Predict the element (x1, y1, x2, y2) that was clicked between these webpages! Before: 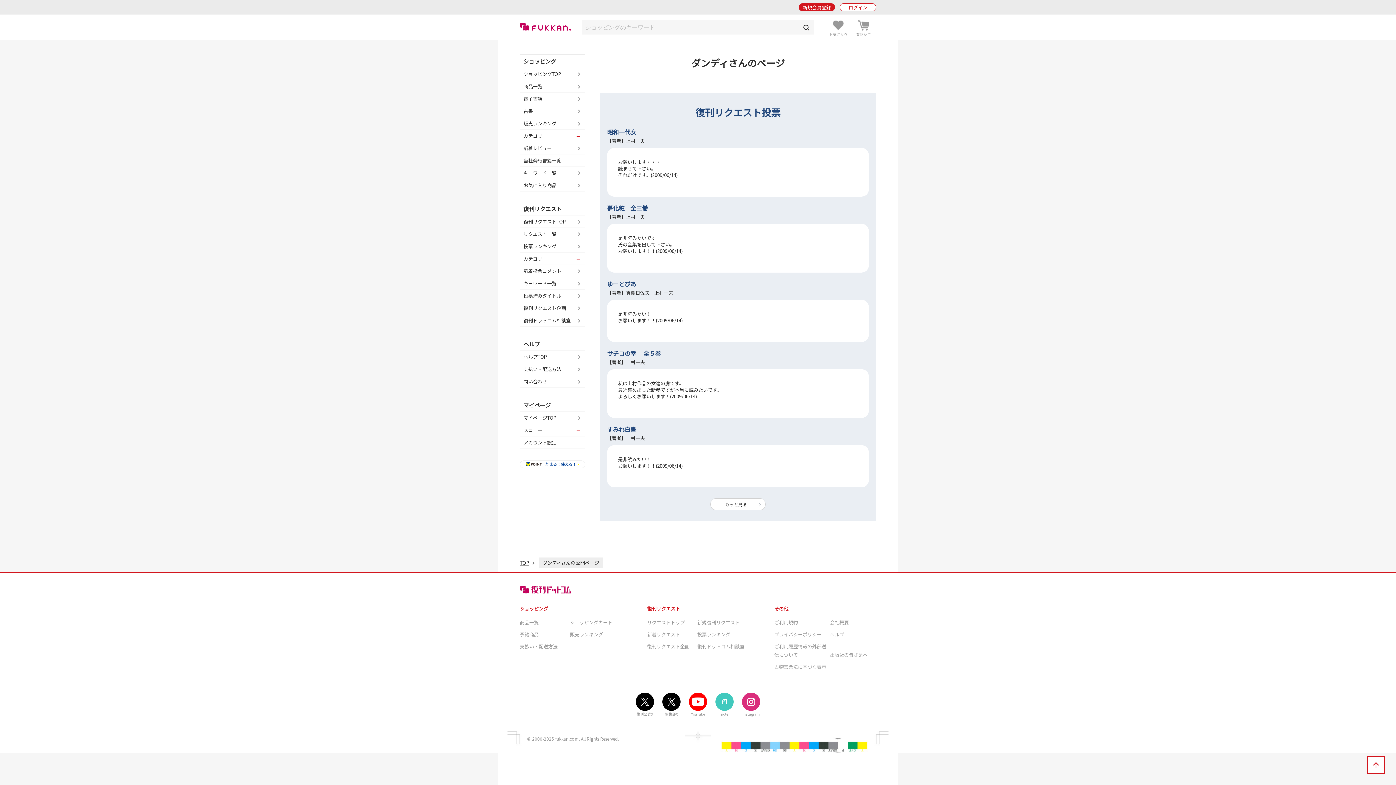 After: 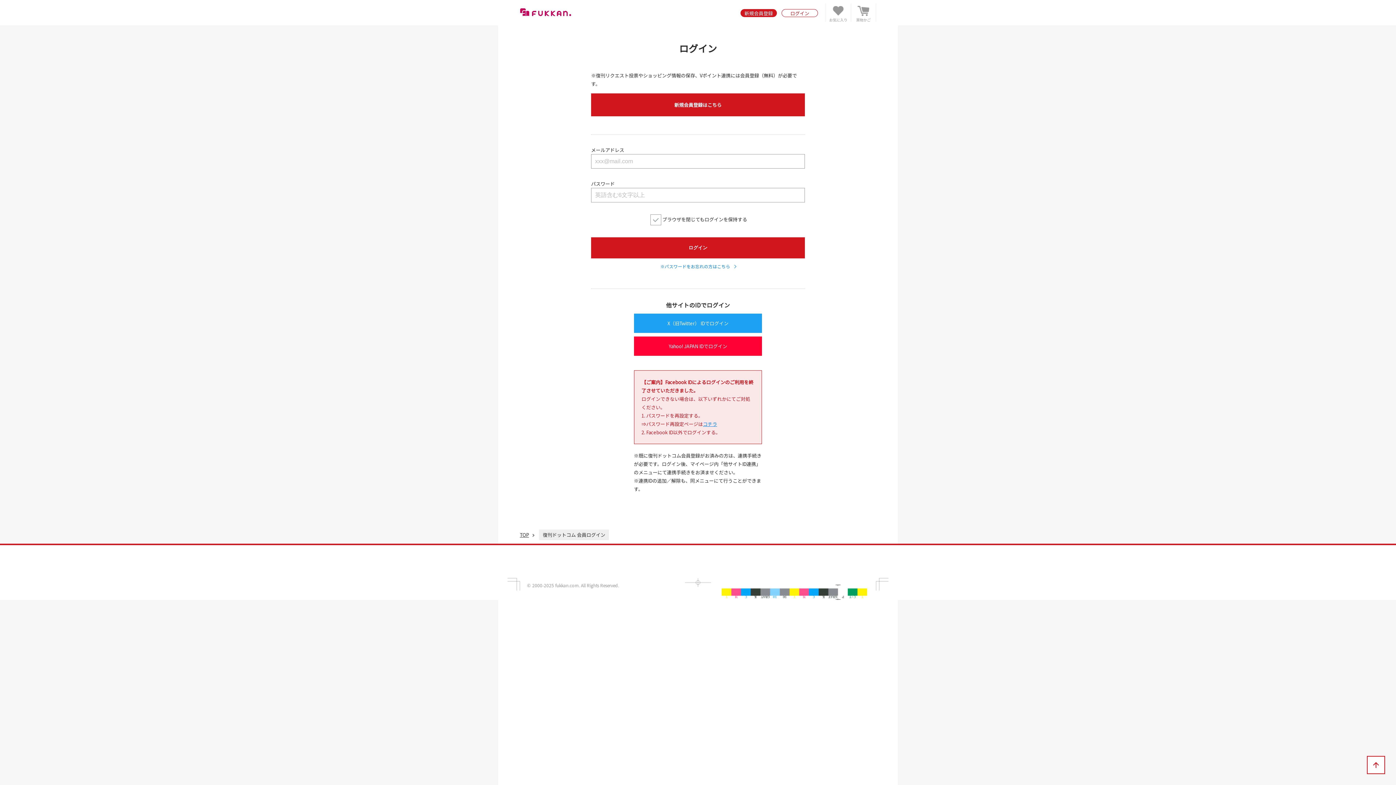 Action: label: 投票済みタイトル bbox: (520, 289, 585, 302)